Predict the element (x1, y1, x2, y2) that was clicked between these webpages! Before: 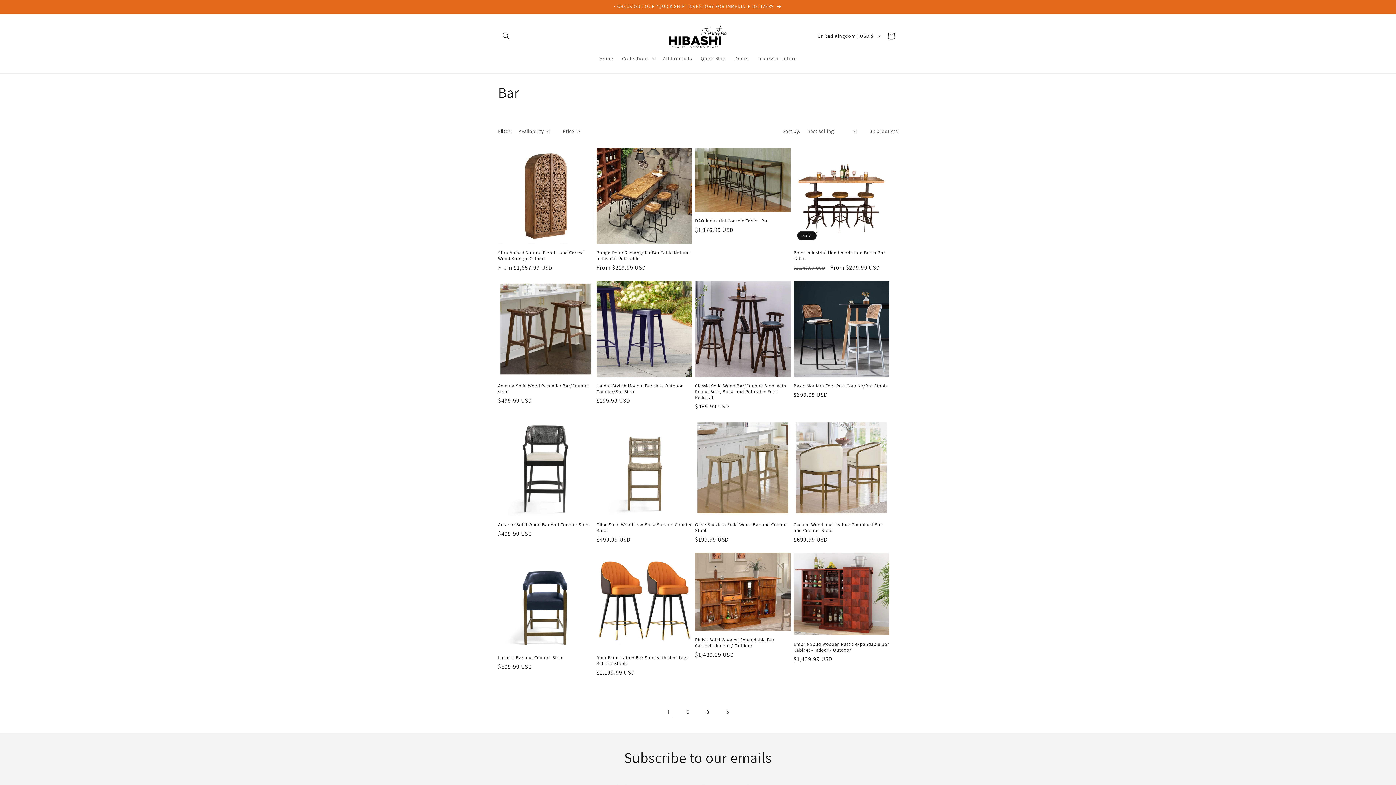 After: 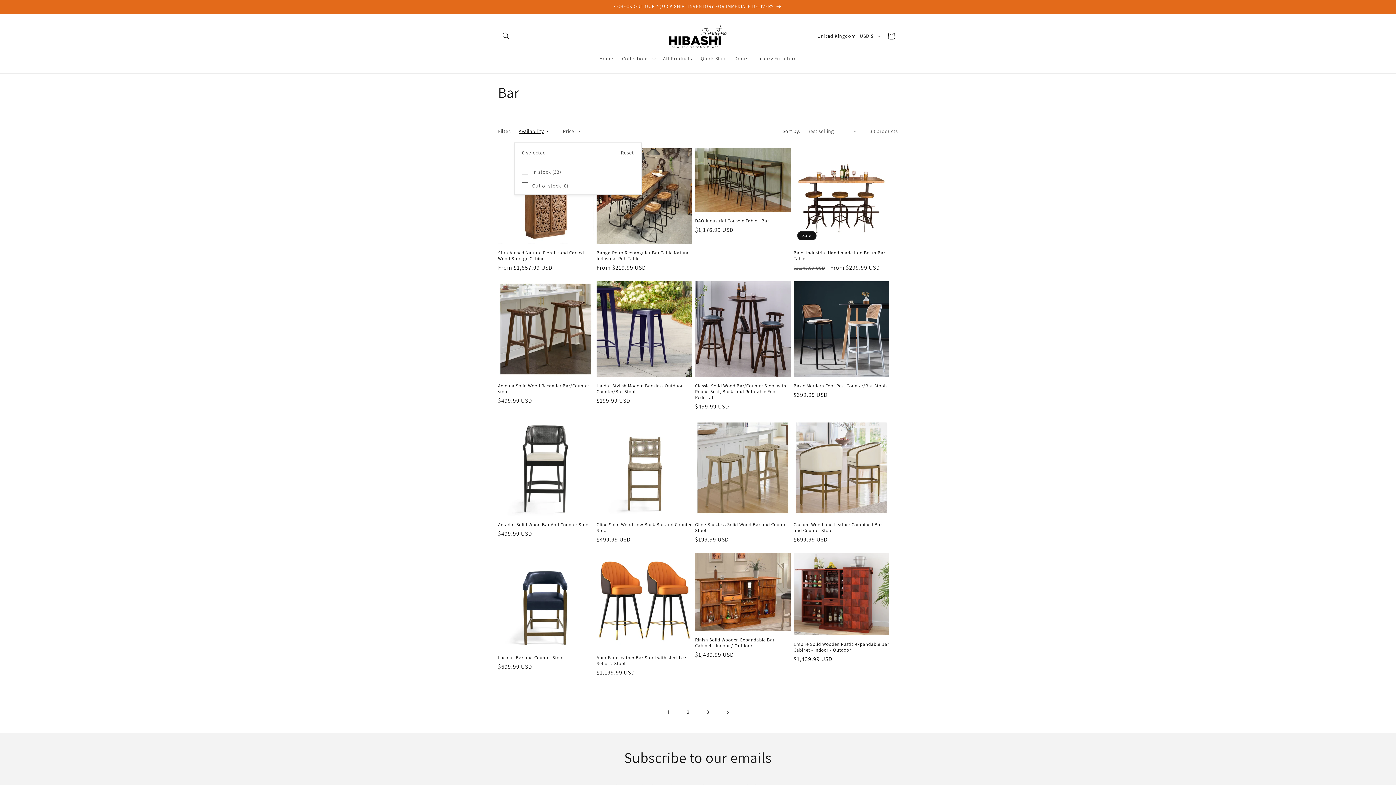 Action: label: Availability (0 selected) bbox: (518, 127, 550, 135)